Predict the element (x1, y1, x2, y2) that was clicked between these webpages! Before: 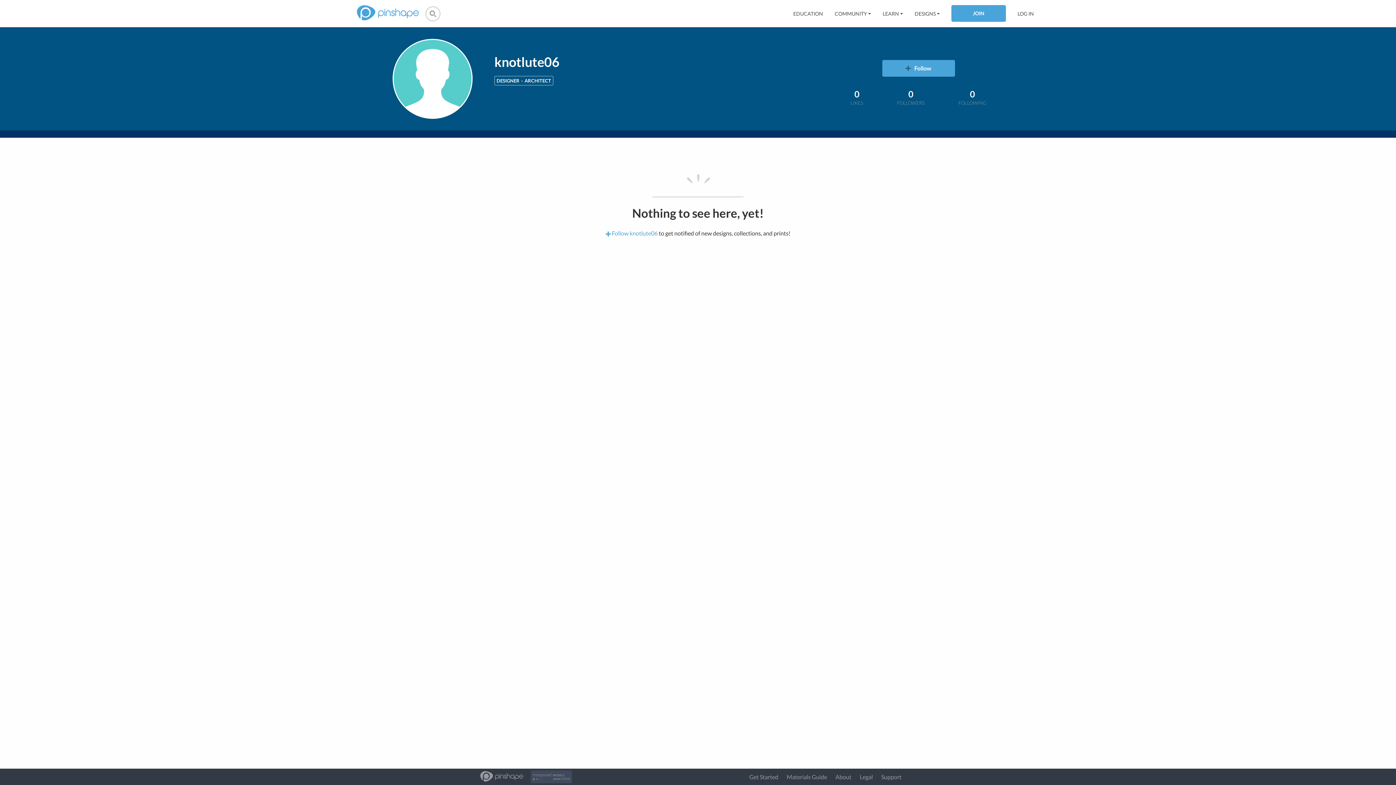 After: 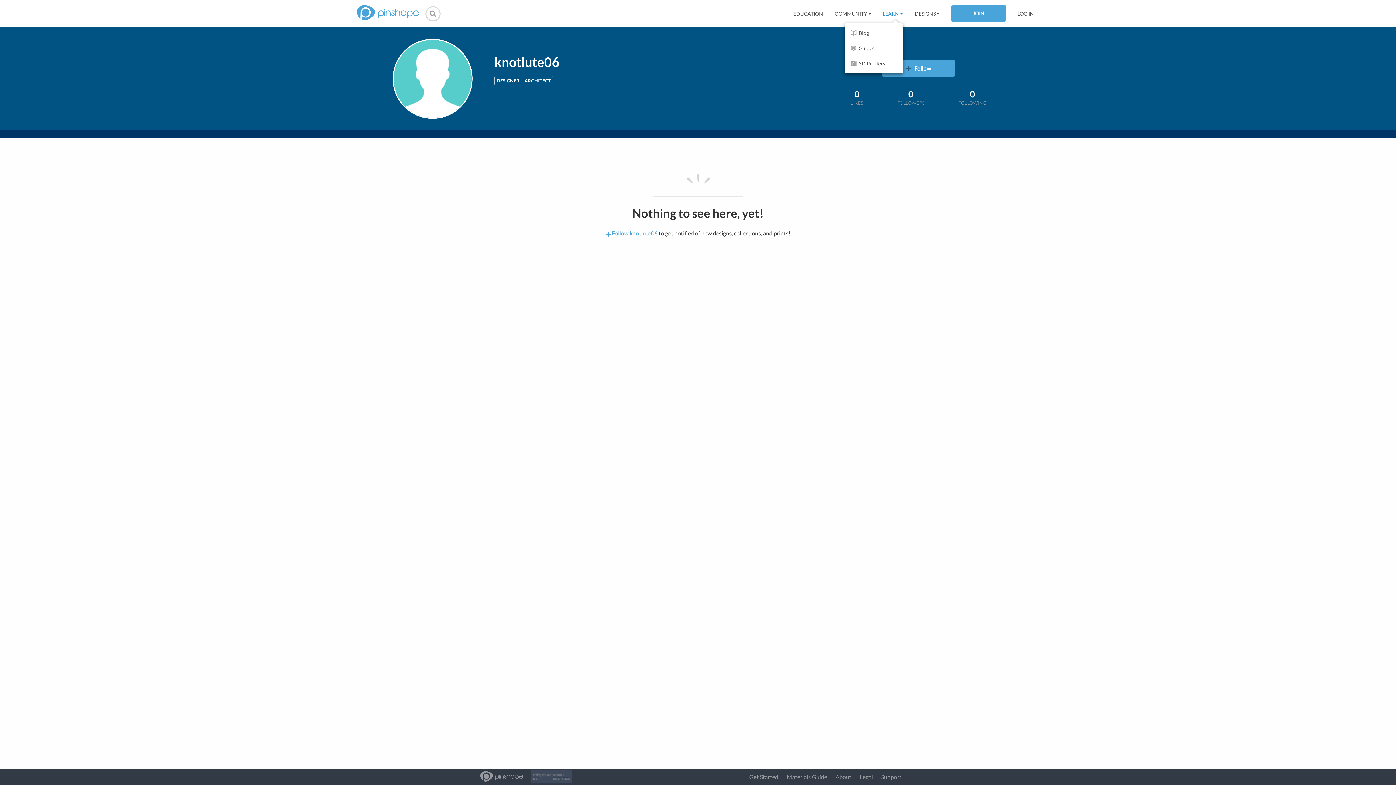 Action: label: LEARN bbox: (882, 10, 903, 16)